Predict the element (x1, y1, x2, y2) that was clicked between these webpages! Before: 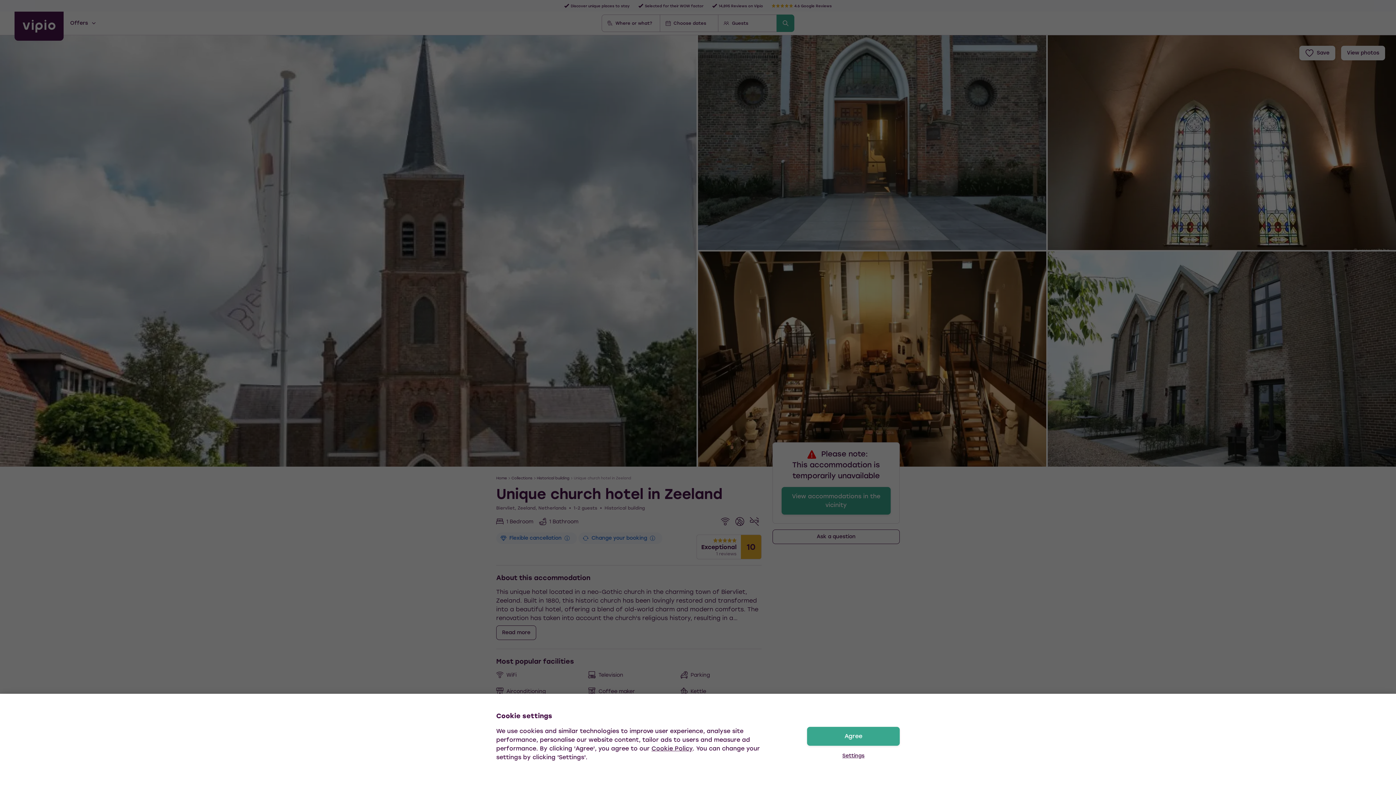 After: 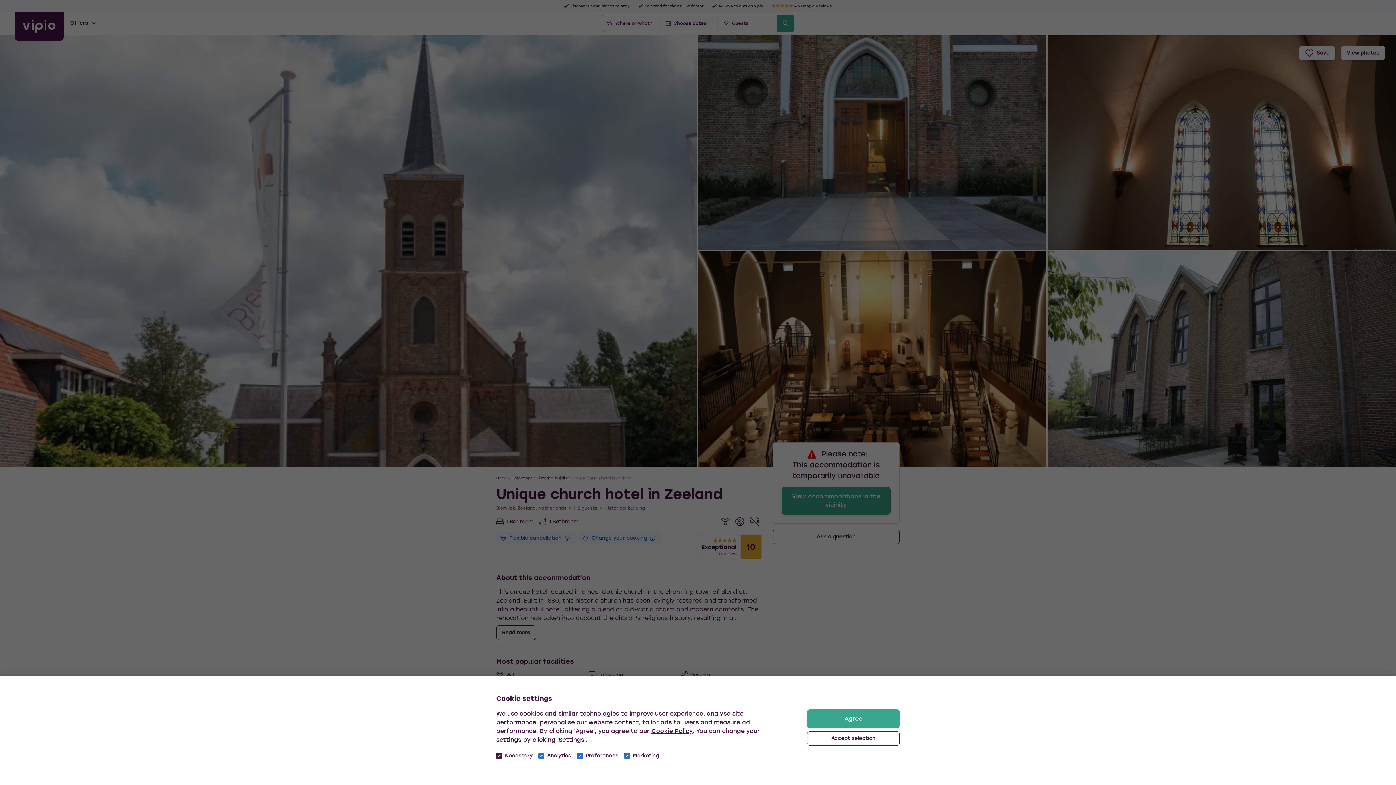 Action: label: Settings bbox: (807, 749, 900, 763)